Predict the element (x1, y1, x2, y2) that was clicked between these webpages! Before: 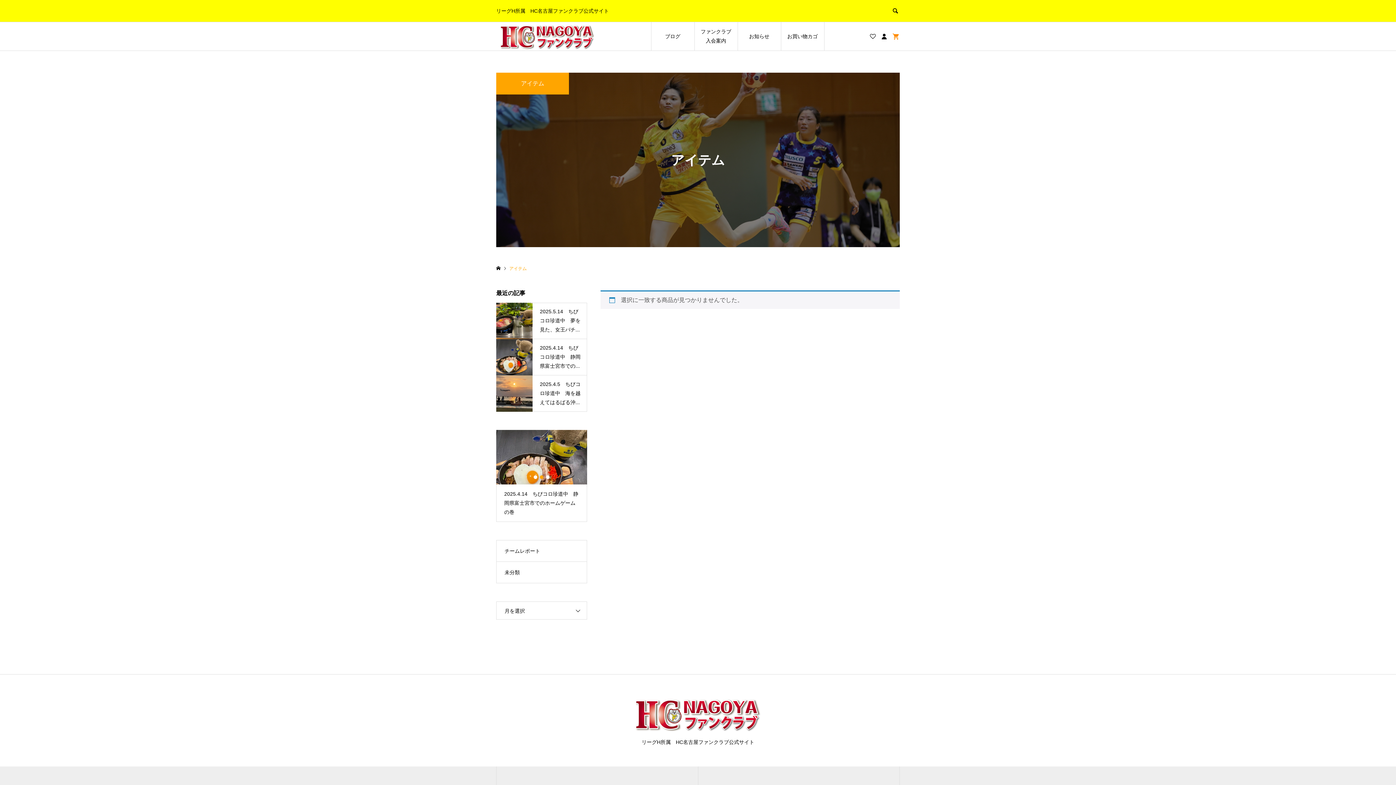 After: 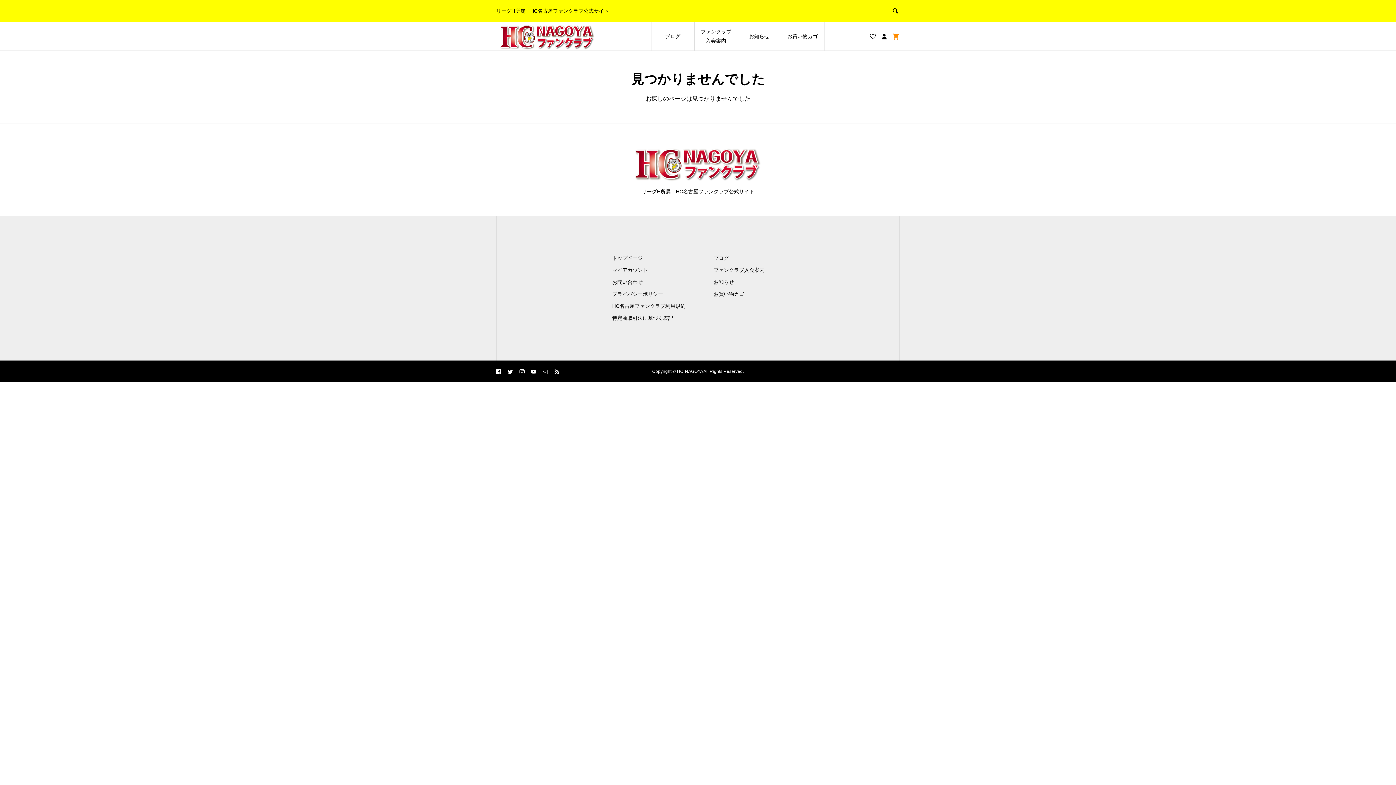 Action: bbox: (694, 21, 738, 50) label: ファンクラブ入会案内